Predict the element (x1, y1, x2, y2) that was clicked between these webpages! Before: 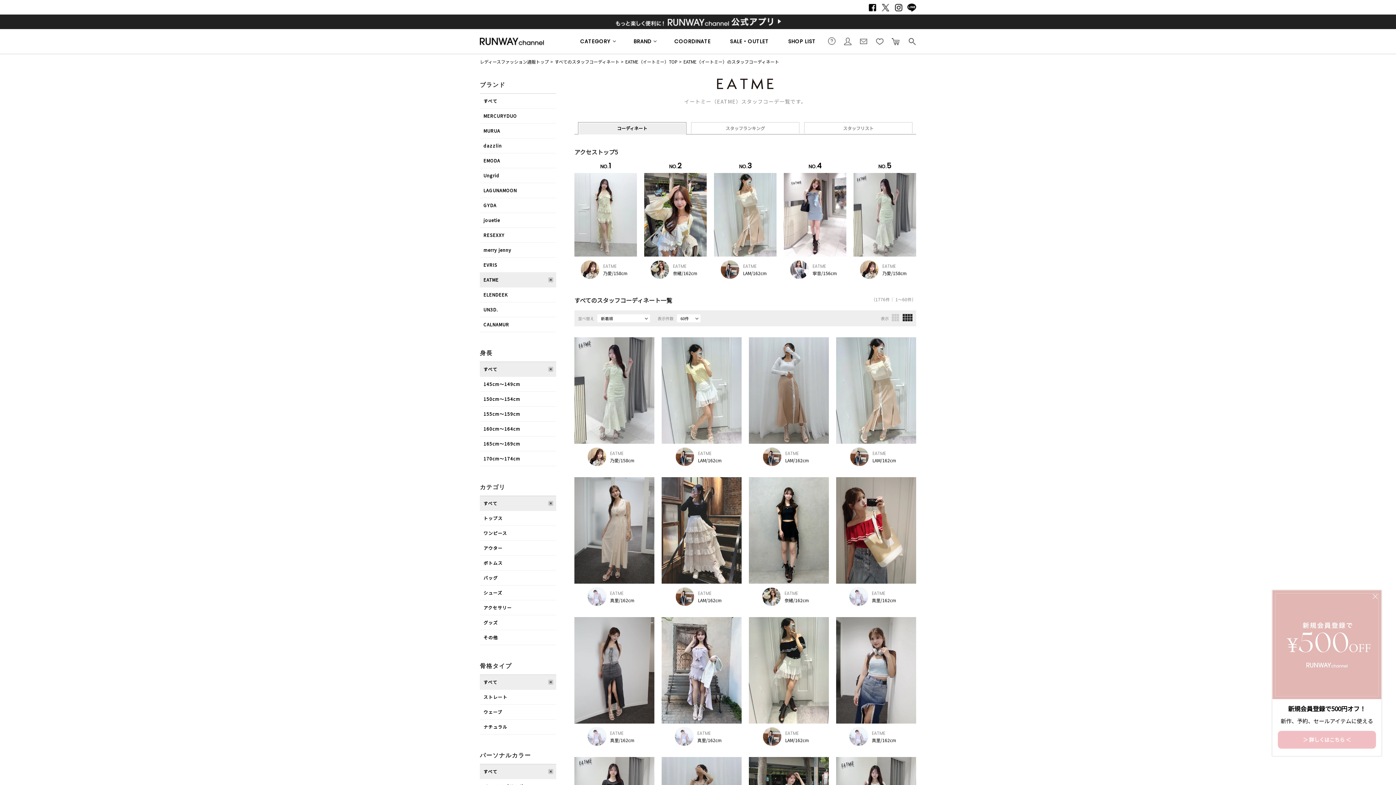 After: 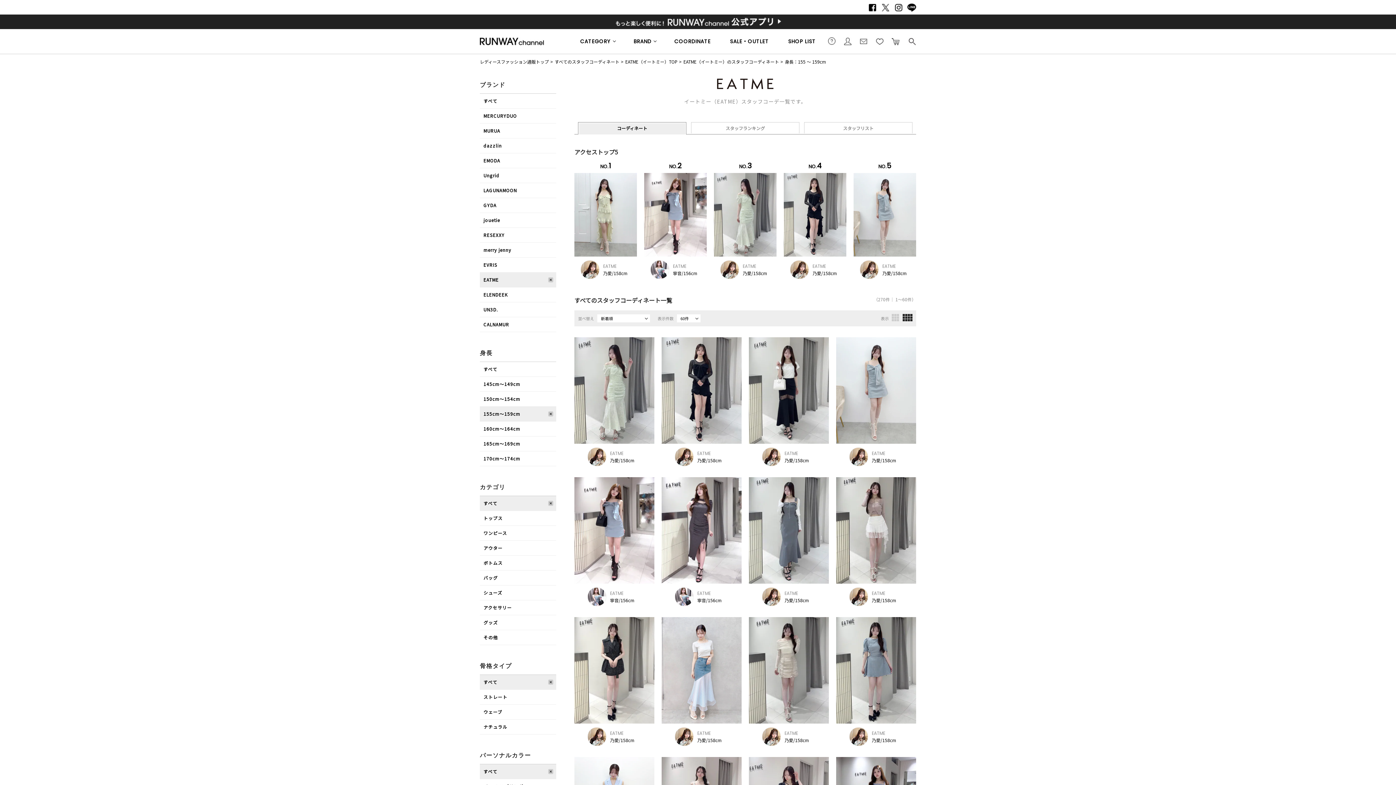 Action: bbox: (480, 406, 556, 421) label: 155cm〜159cm